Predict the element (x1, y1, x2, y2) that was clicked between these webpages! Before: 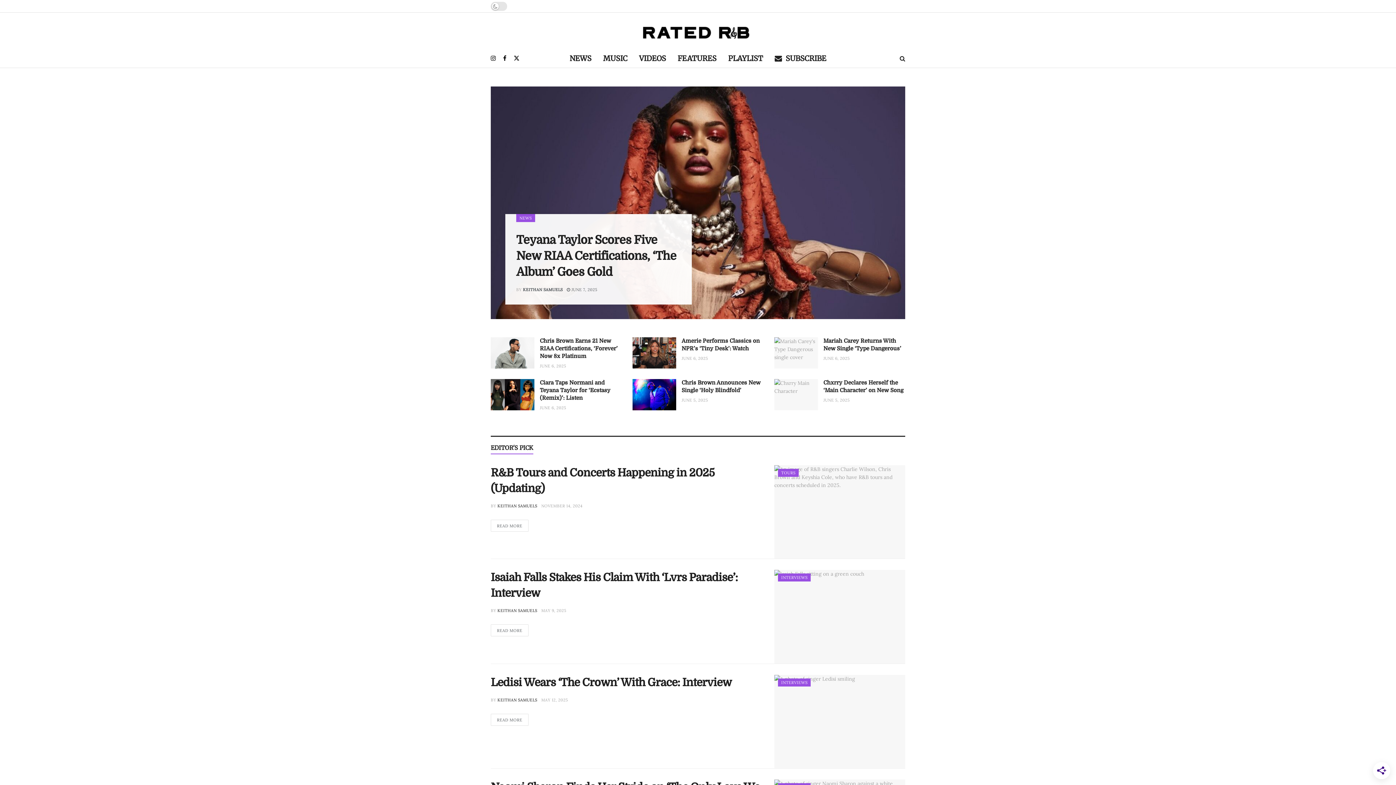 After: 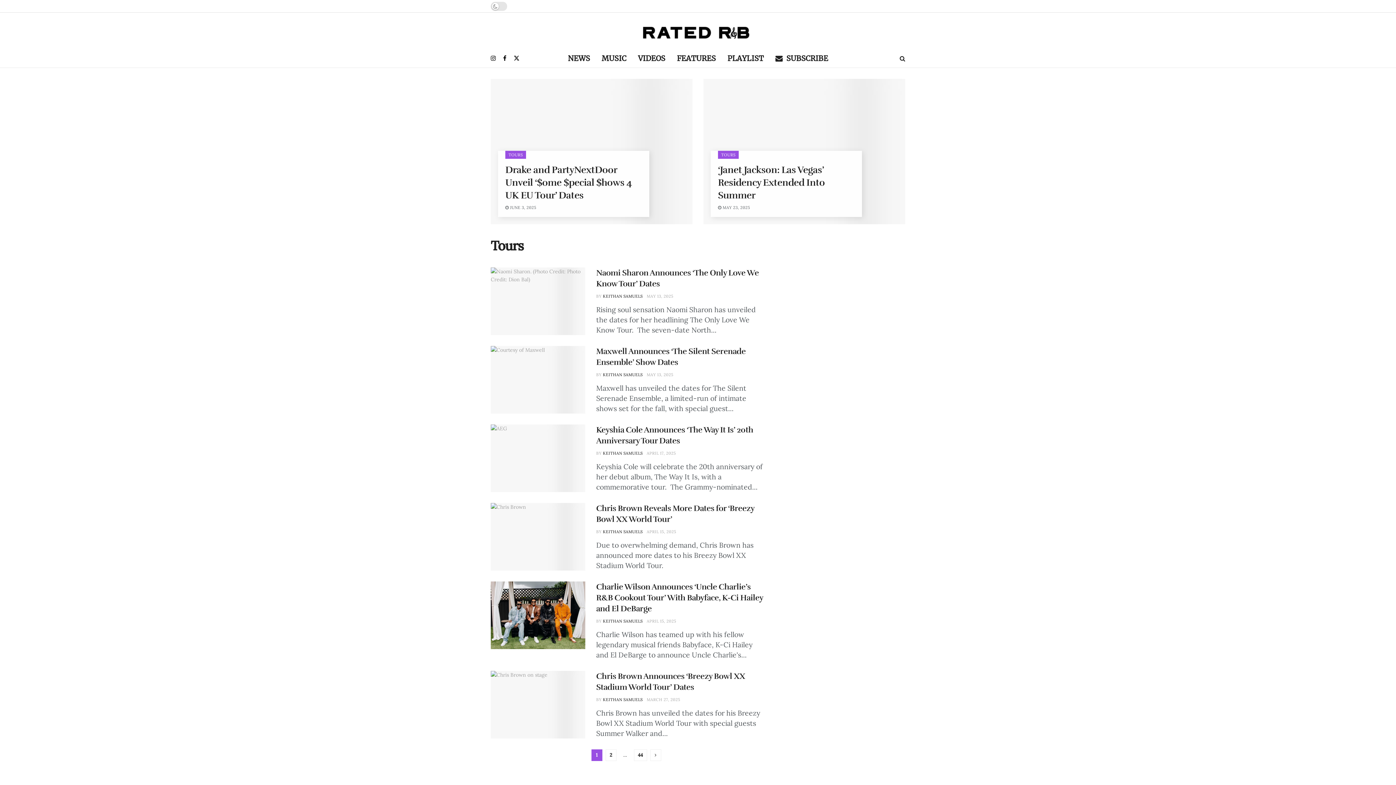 Action: label: TOURS bbox: (778, 469, 798, 477)